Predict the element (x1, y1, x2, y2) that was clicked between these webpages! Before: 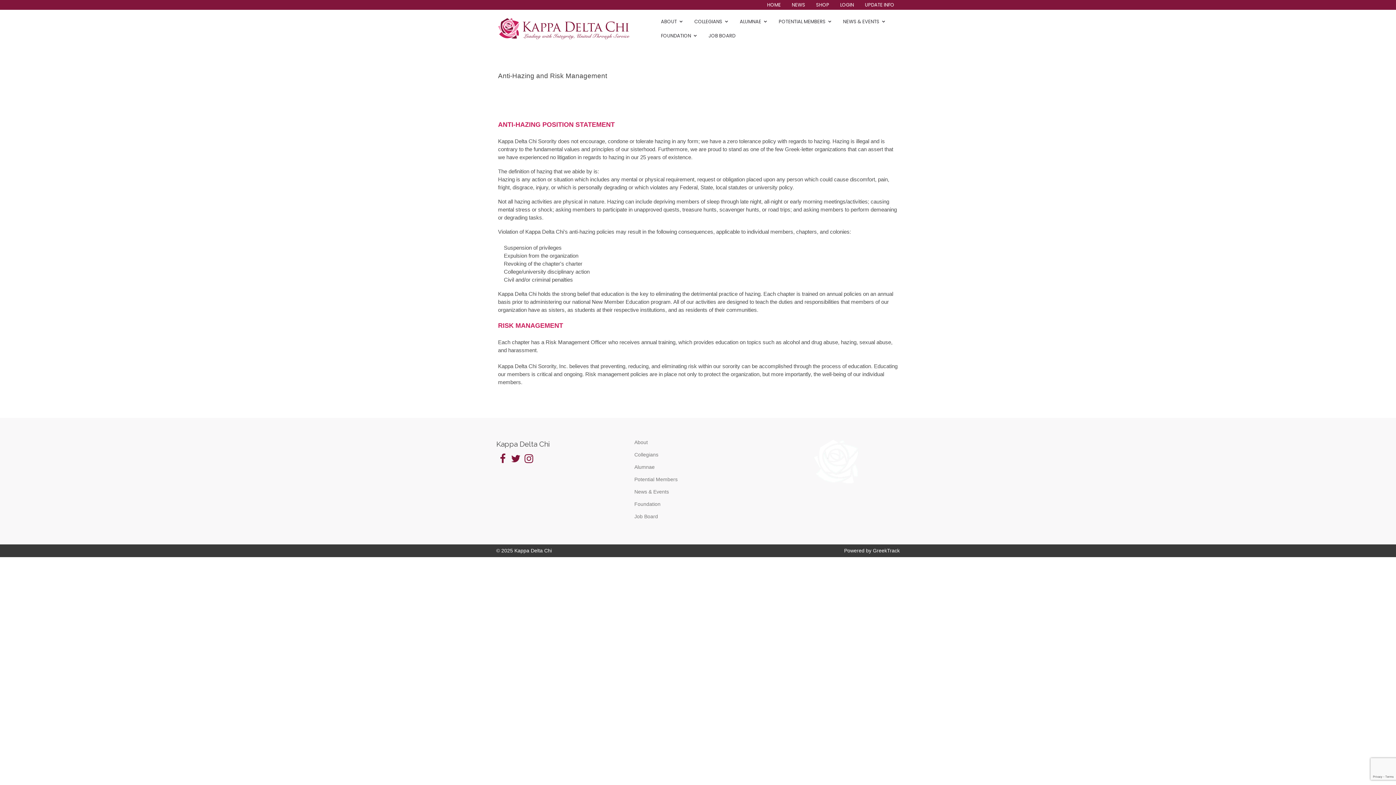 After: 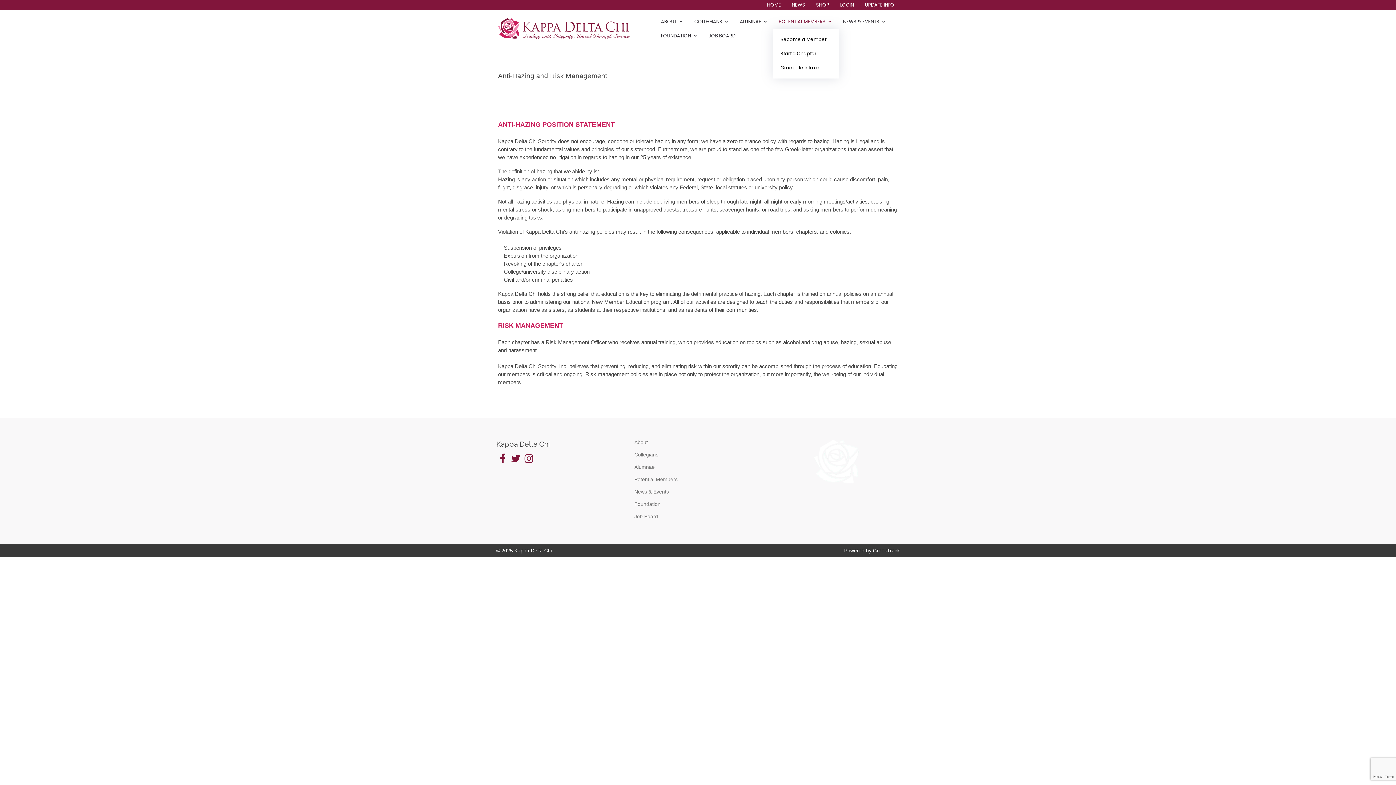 Action: bbox: (773, 14, 837, 28) label: POTENTIAL MEMBERS